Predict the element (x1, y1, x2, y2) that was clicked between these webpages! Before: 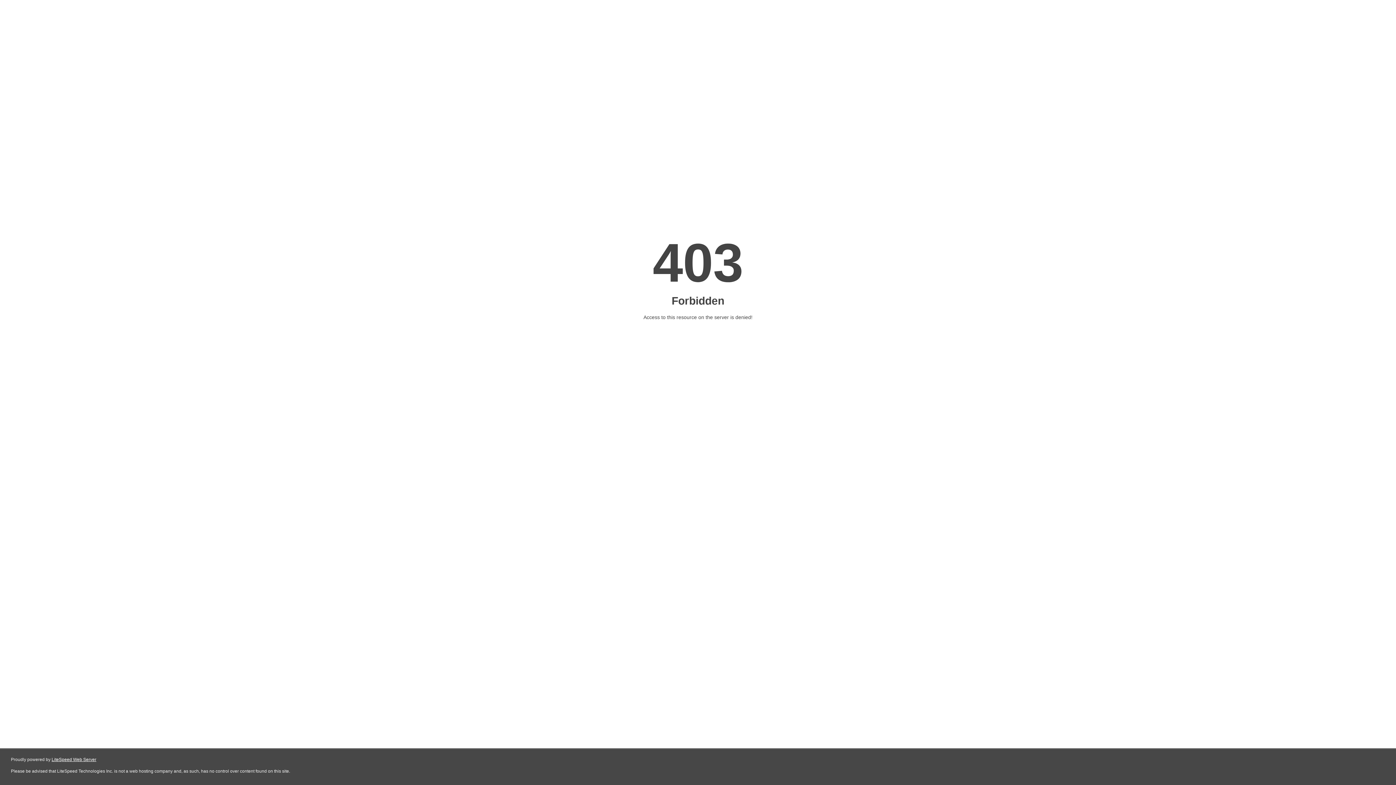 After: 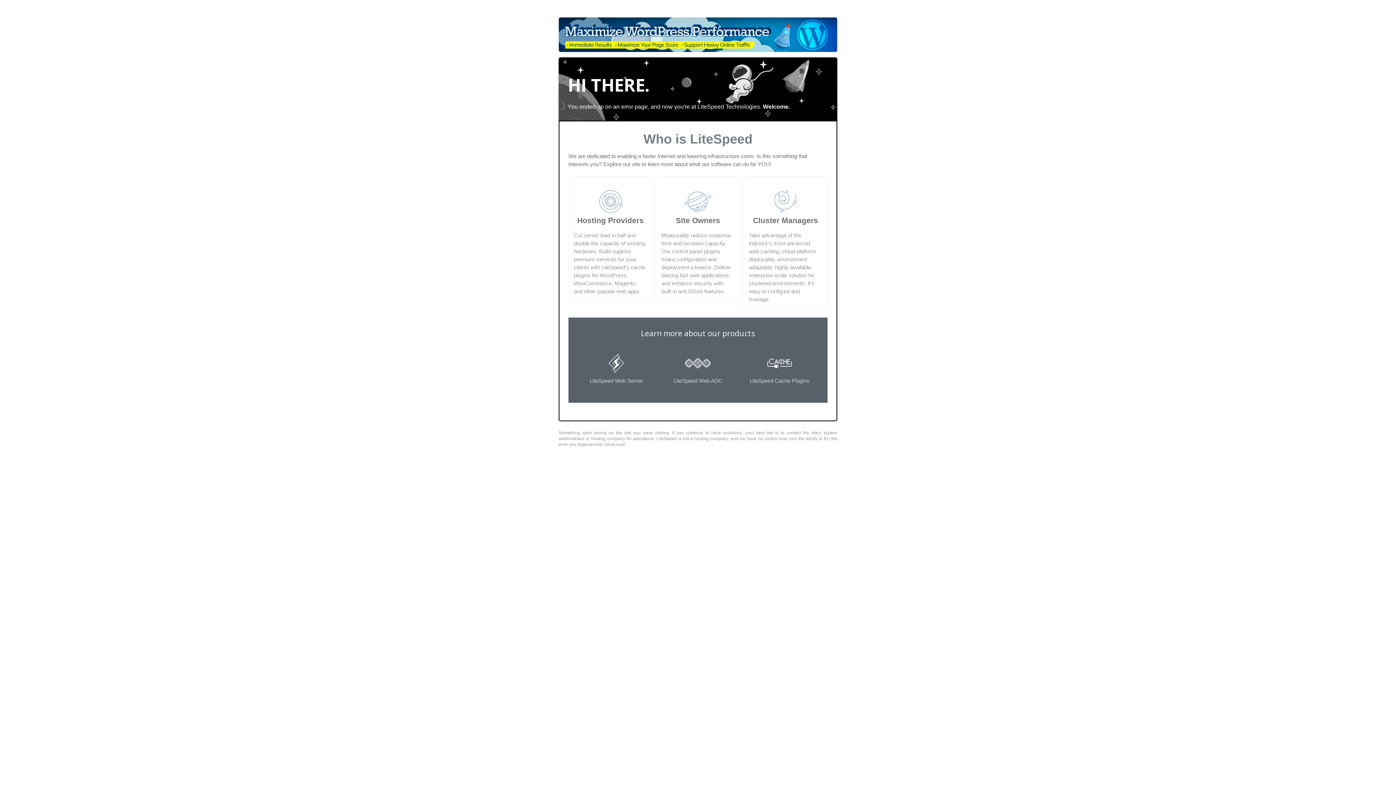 Action: bbox: (51, 757, 96, 762) label: LiteSpeed Web Server